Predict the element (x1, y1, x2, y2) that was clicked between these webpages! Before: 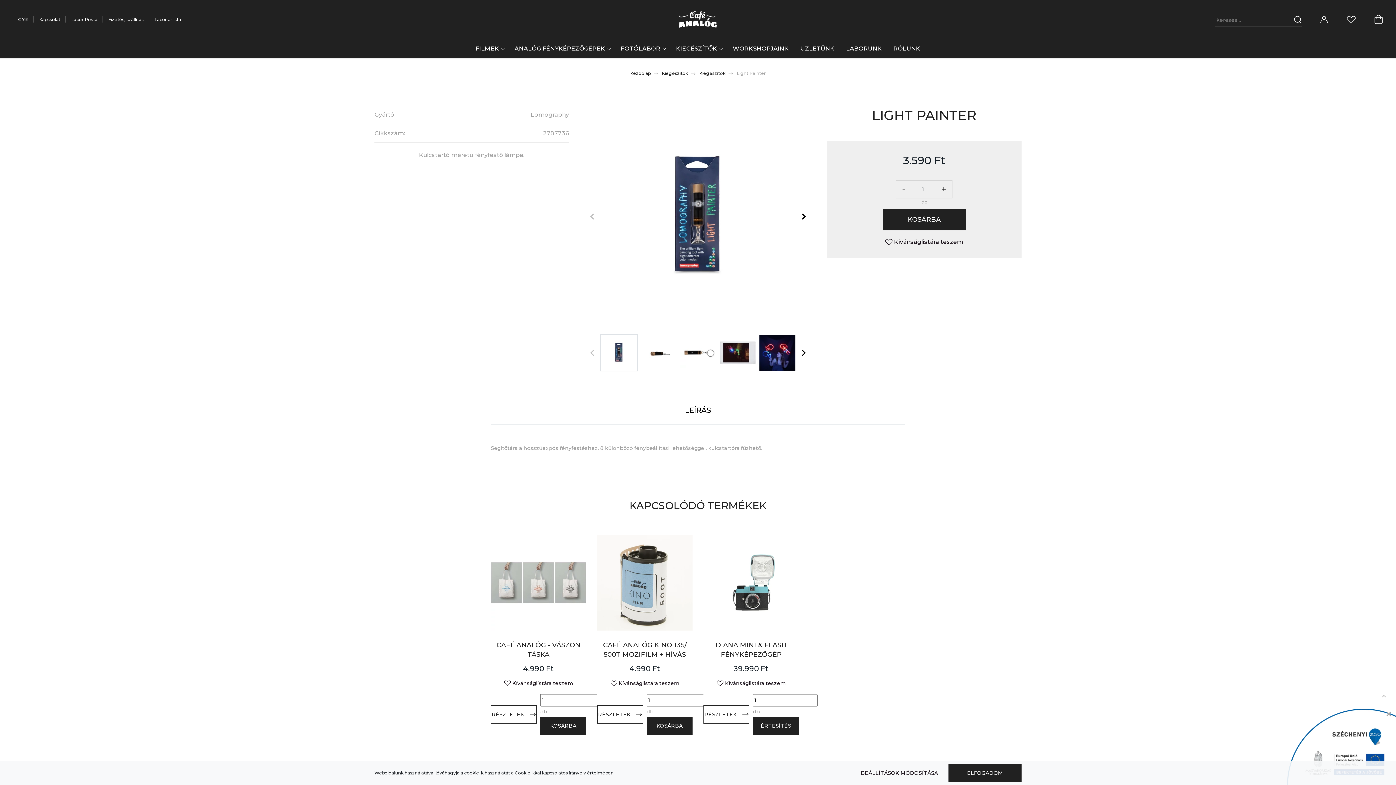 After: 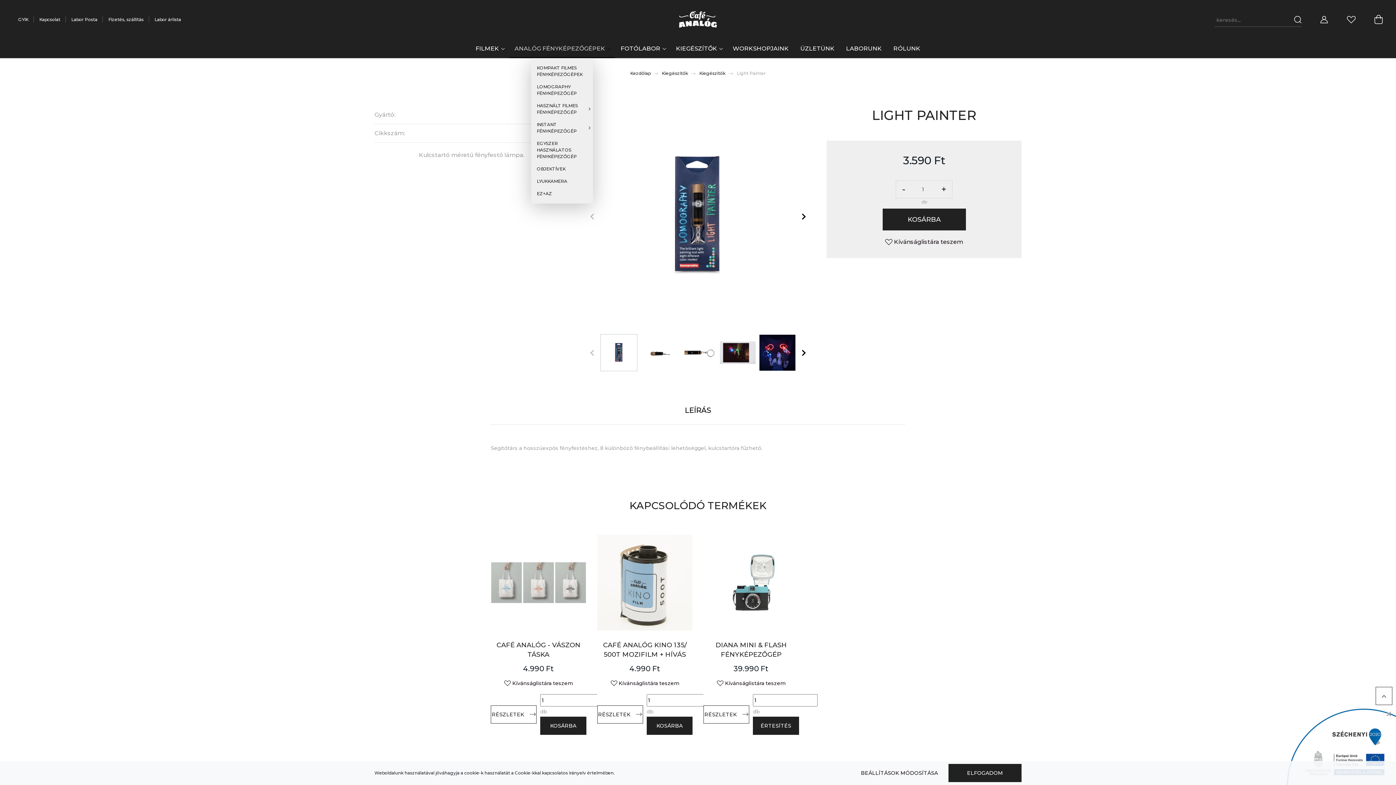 Action: bbox: (508, 41, 615, 58) label: ANALÓG FÉNYKÉPEZŐGÉPEK 